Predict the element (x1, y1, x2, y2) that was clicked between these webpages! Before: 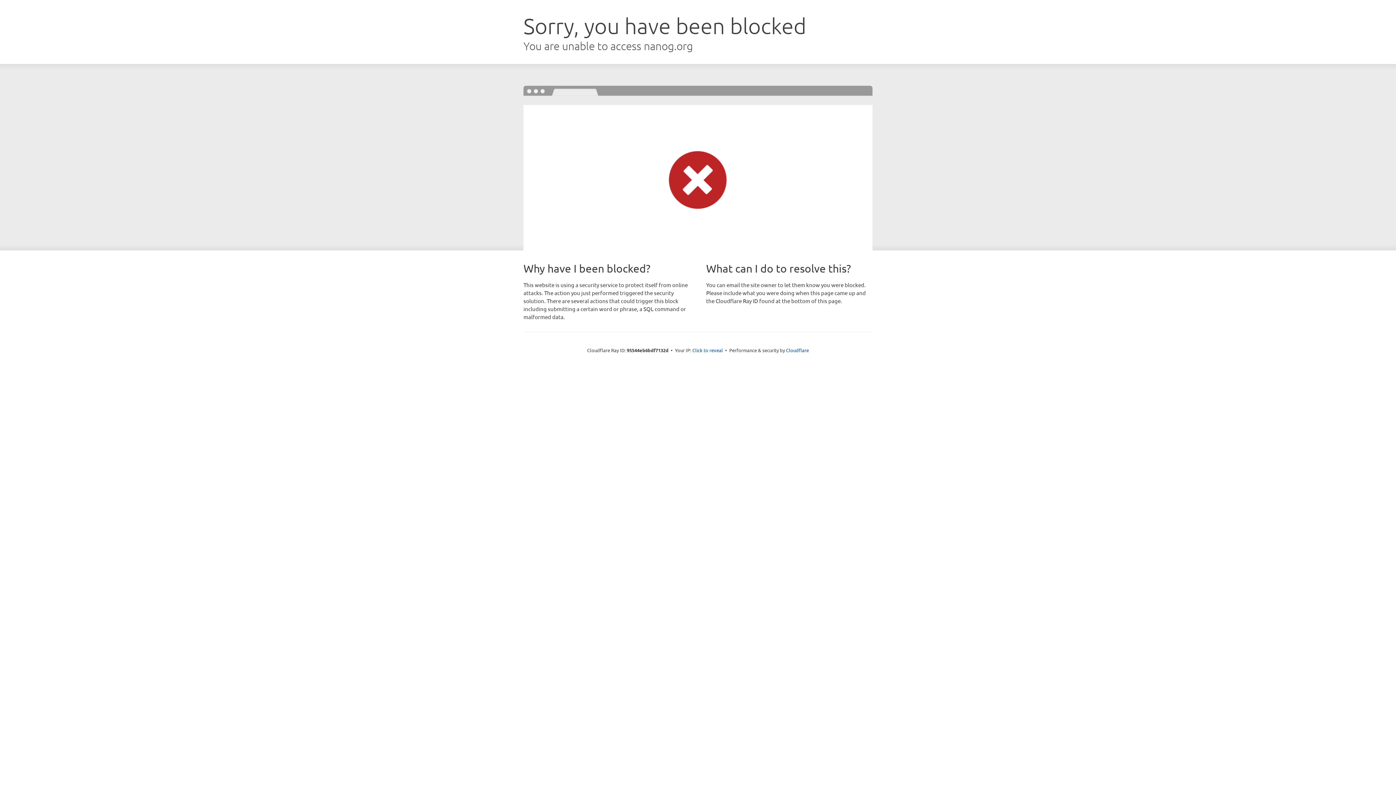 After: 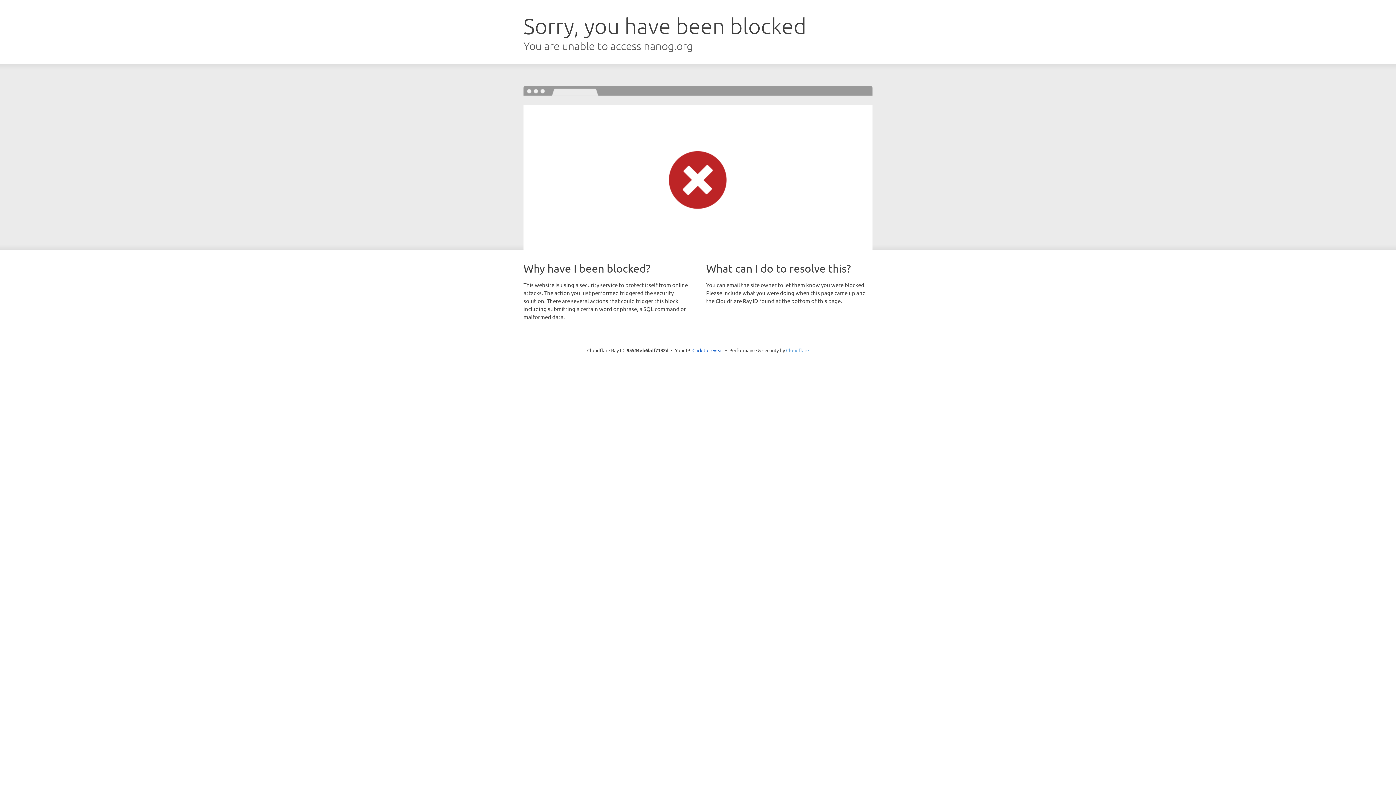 Action: bbox: (786, 347, 809, 353) label: Cloudflare